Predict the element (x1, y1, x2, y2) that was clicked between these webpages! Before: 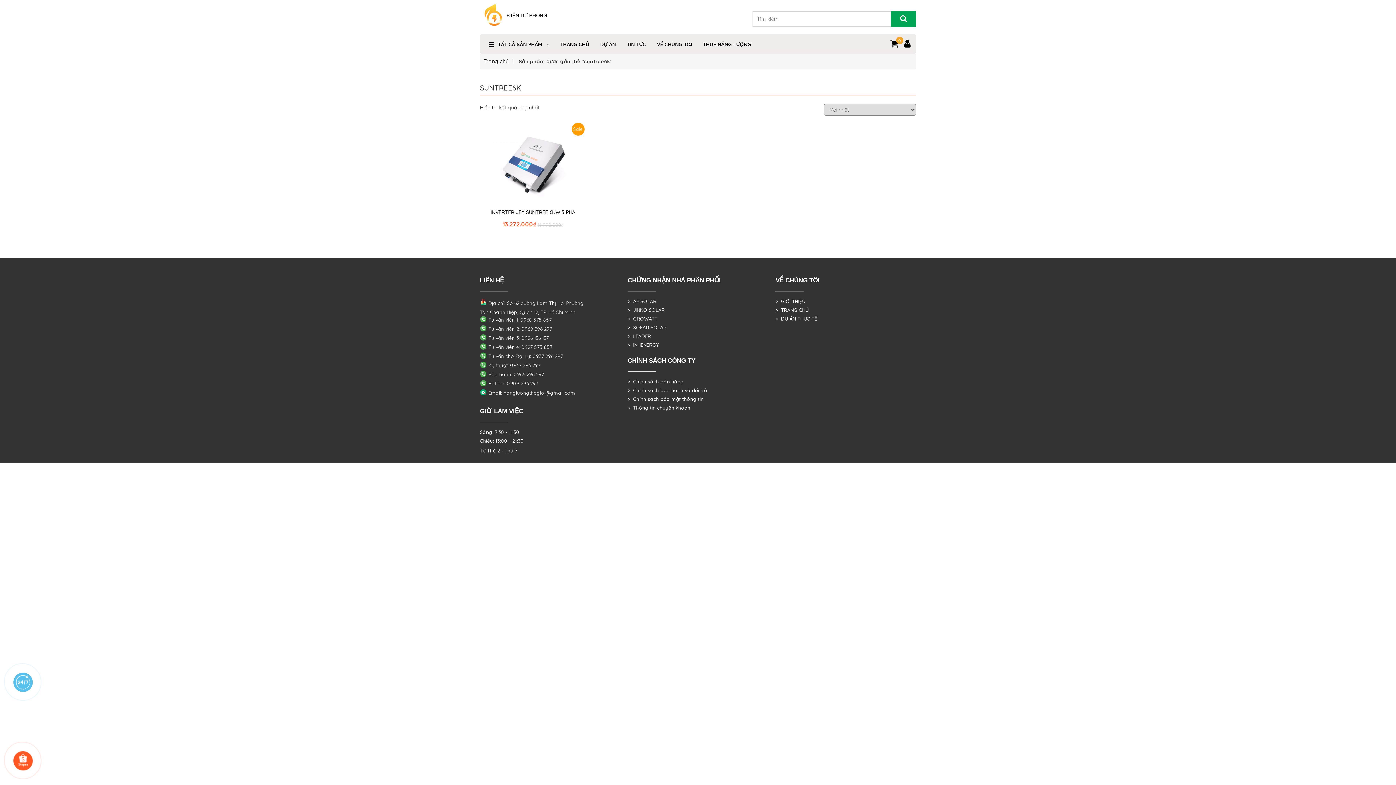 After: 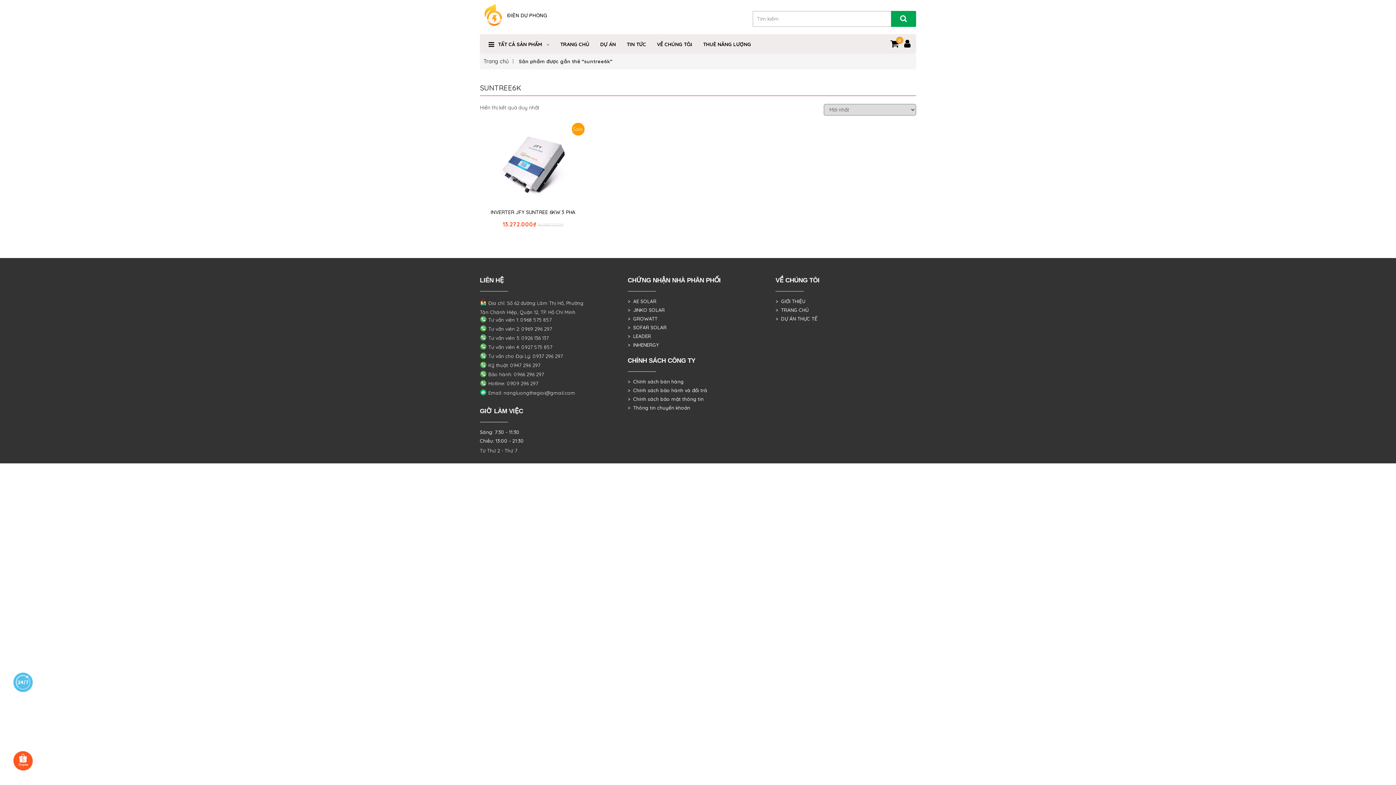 Action: bbox: (627, 316, 657, 321) label: >  GROWATT